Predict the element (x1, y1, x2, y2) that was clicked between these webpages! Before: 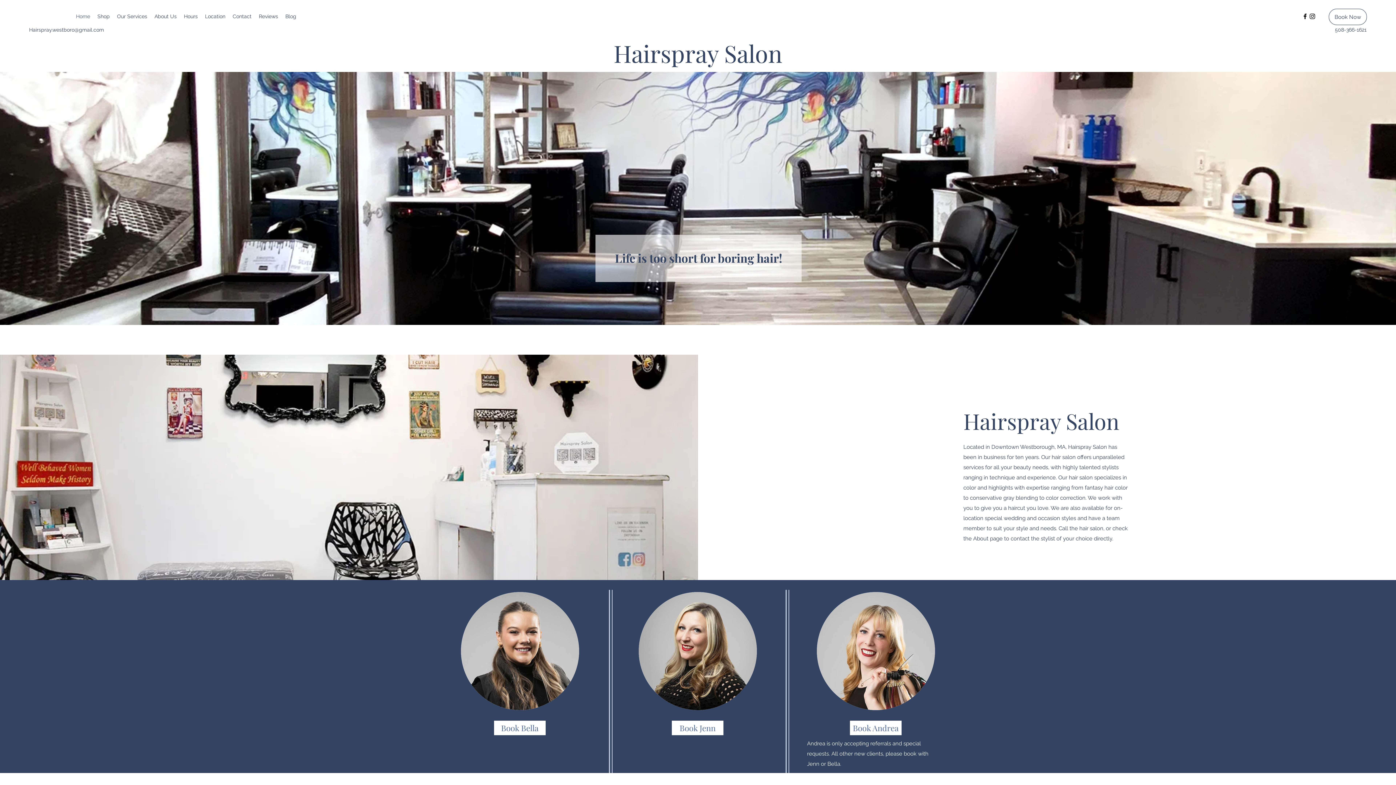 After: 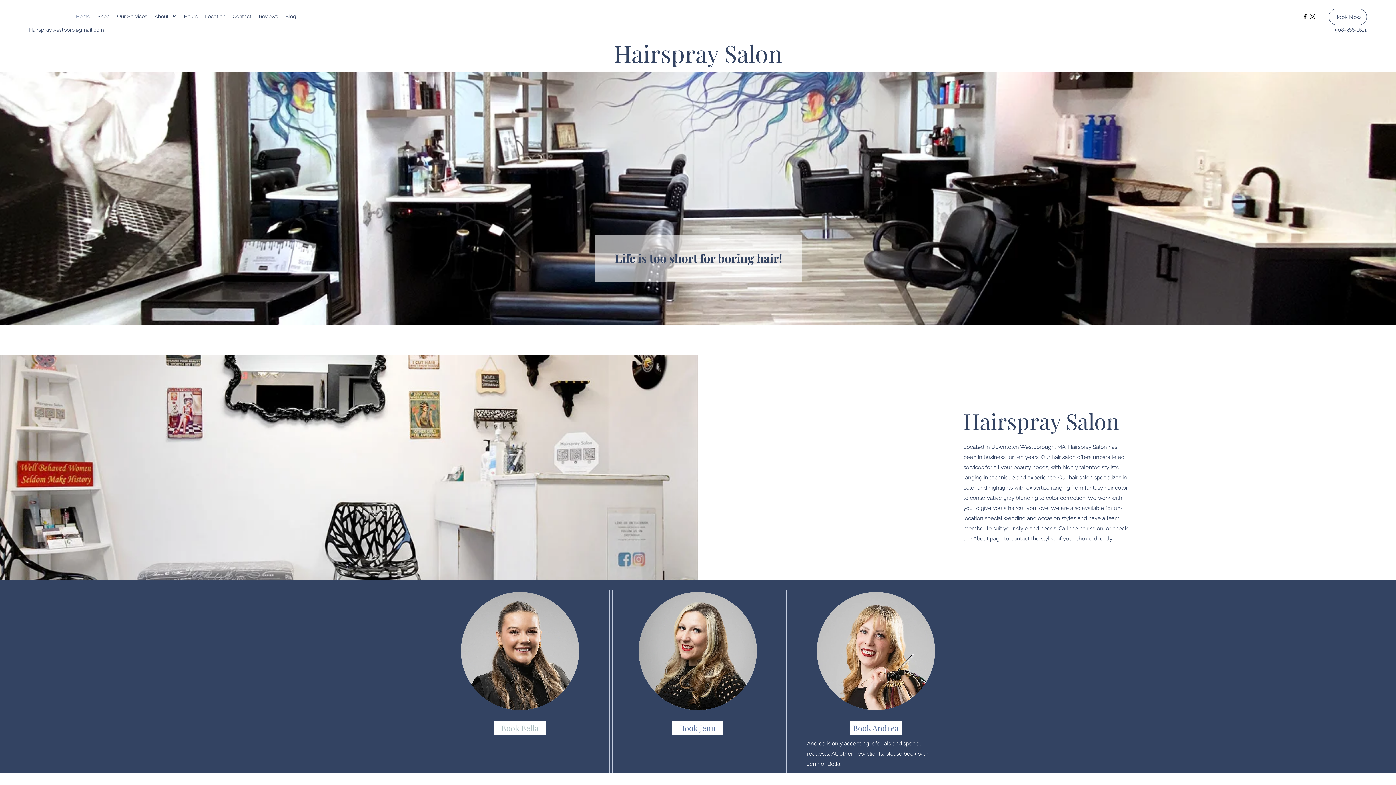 Action: bbox: (494, 721, 545, 735) label: Book Bella